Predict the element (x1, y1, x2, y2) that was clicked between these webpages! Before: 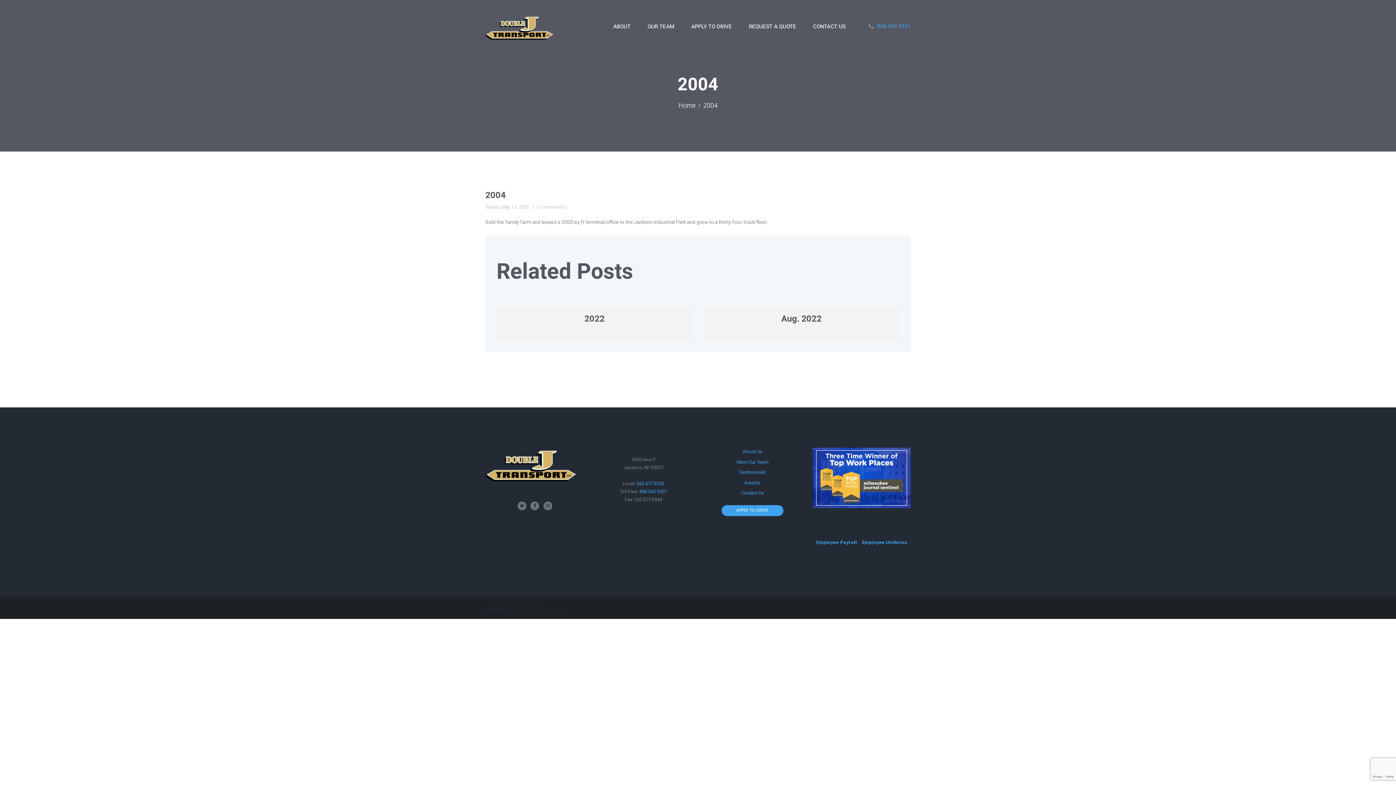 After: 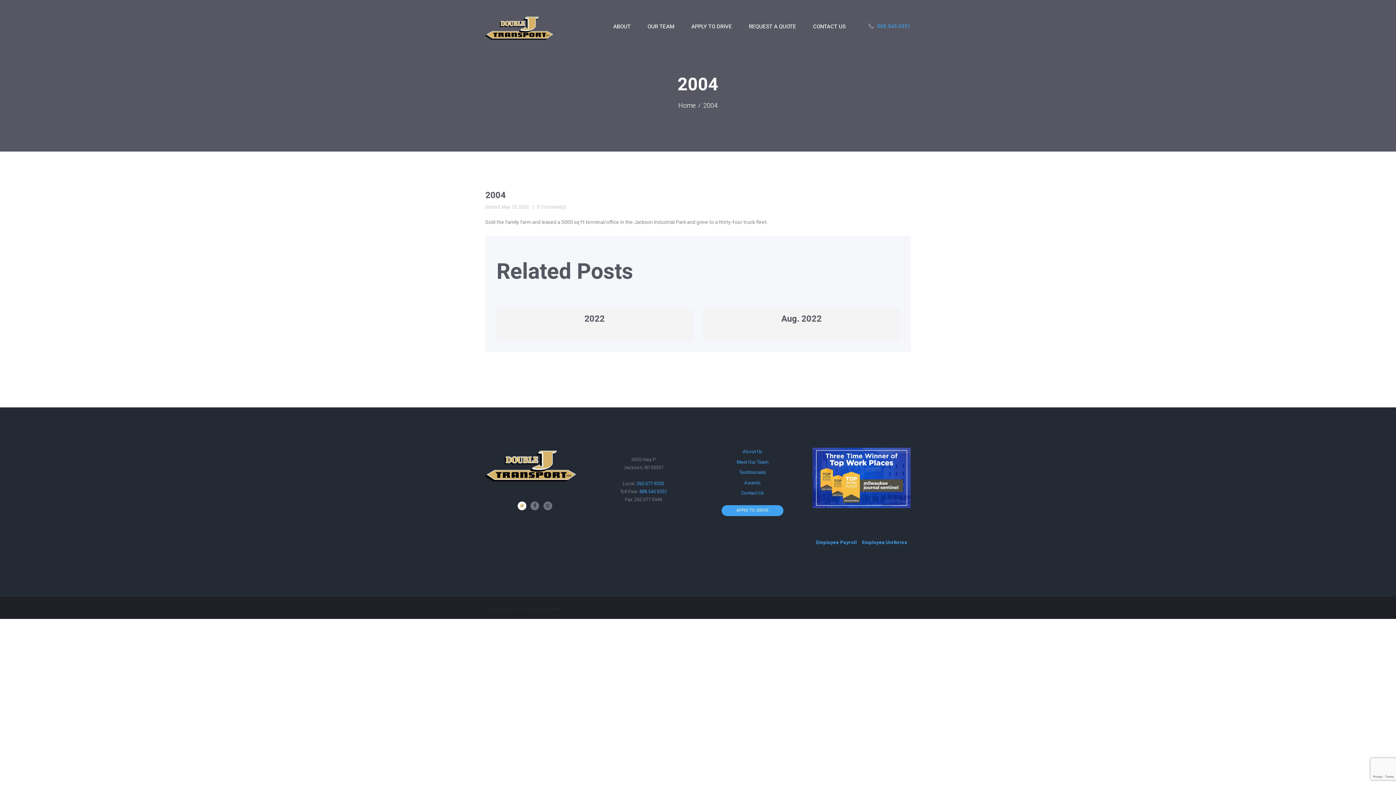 Action: bbox: (517, 501, 526, 510)